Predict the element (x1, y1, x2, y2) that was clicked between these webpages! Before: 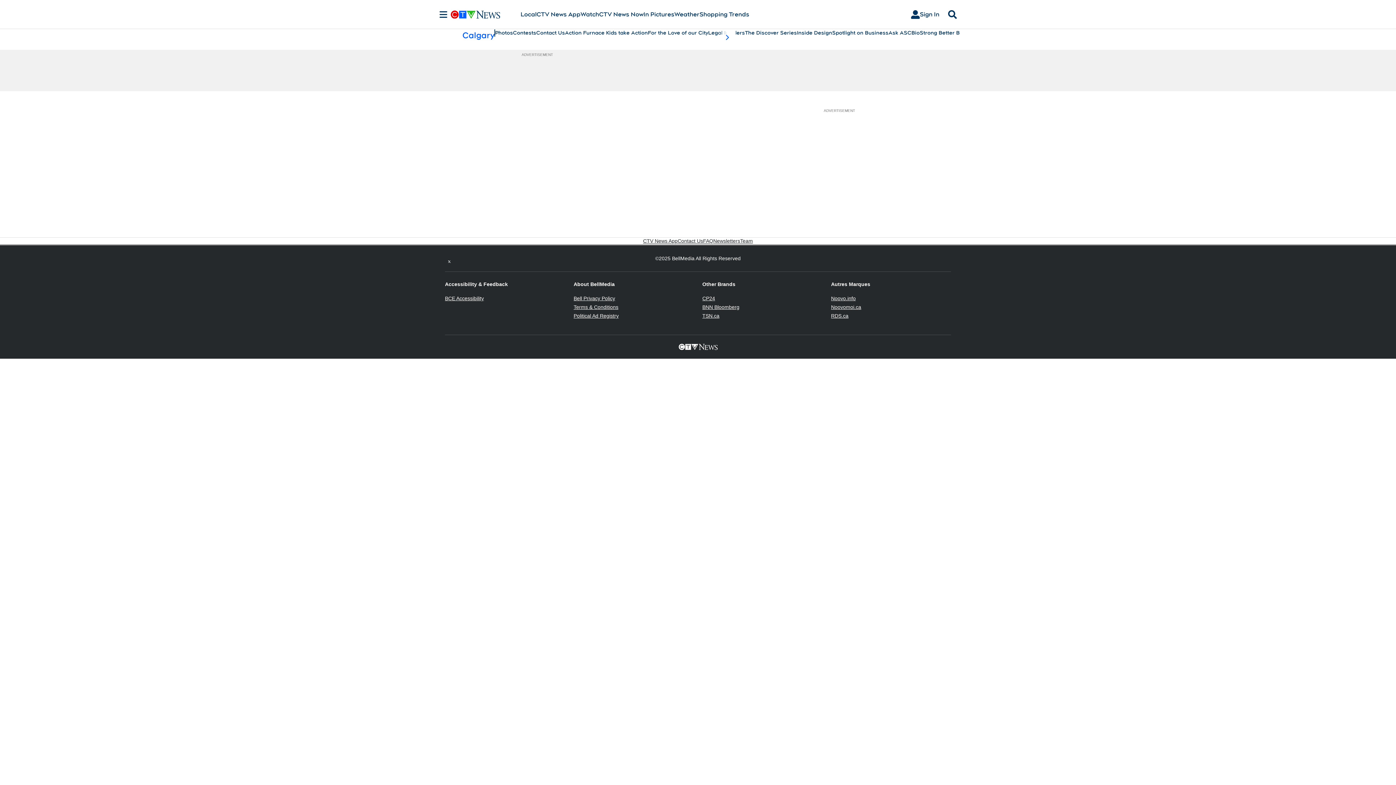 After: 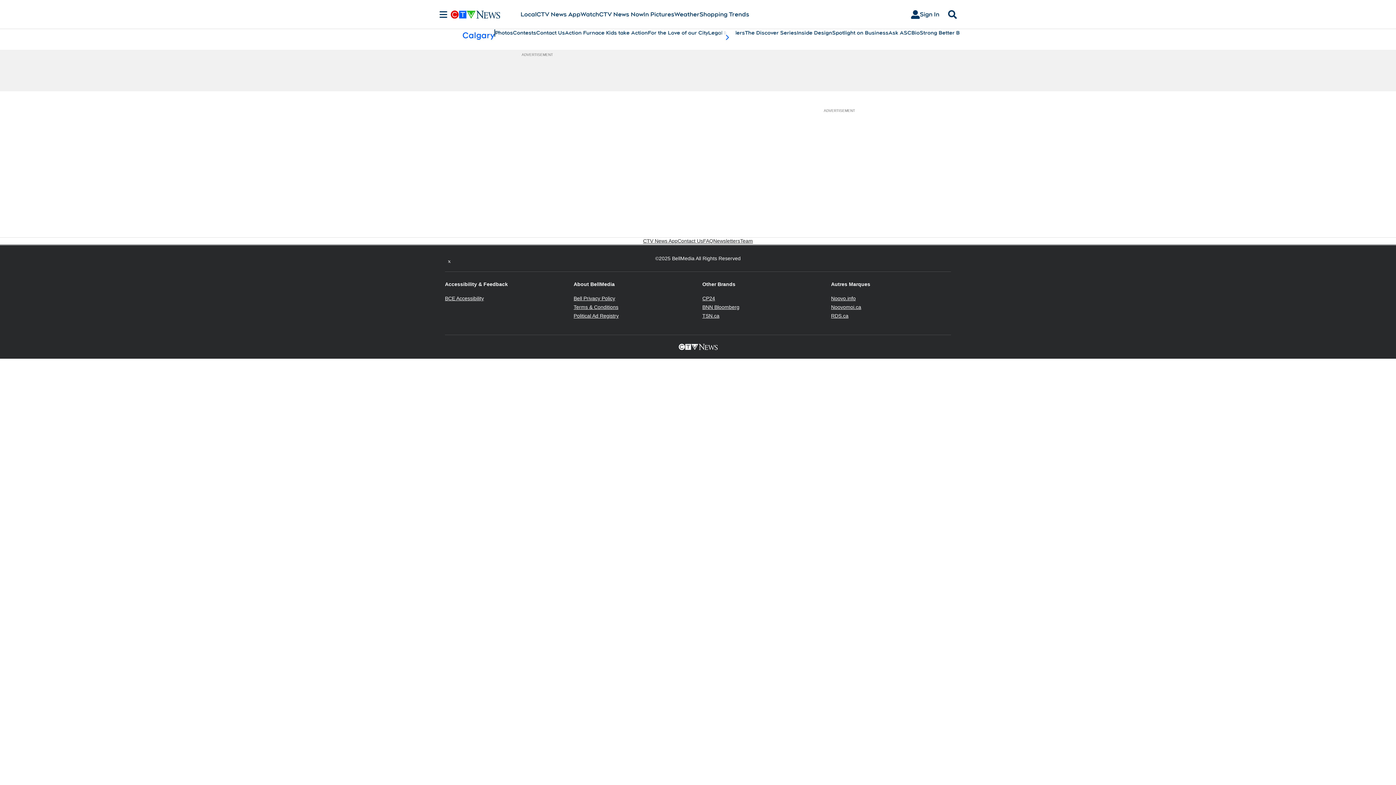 Action: bbox: (445, 254, 453, 262) label: Twitter feed